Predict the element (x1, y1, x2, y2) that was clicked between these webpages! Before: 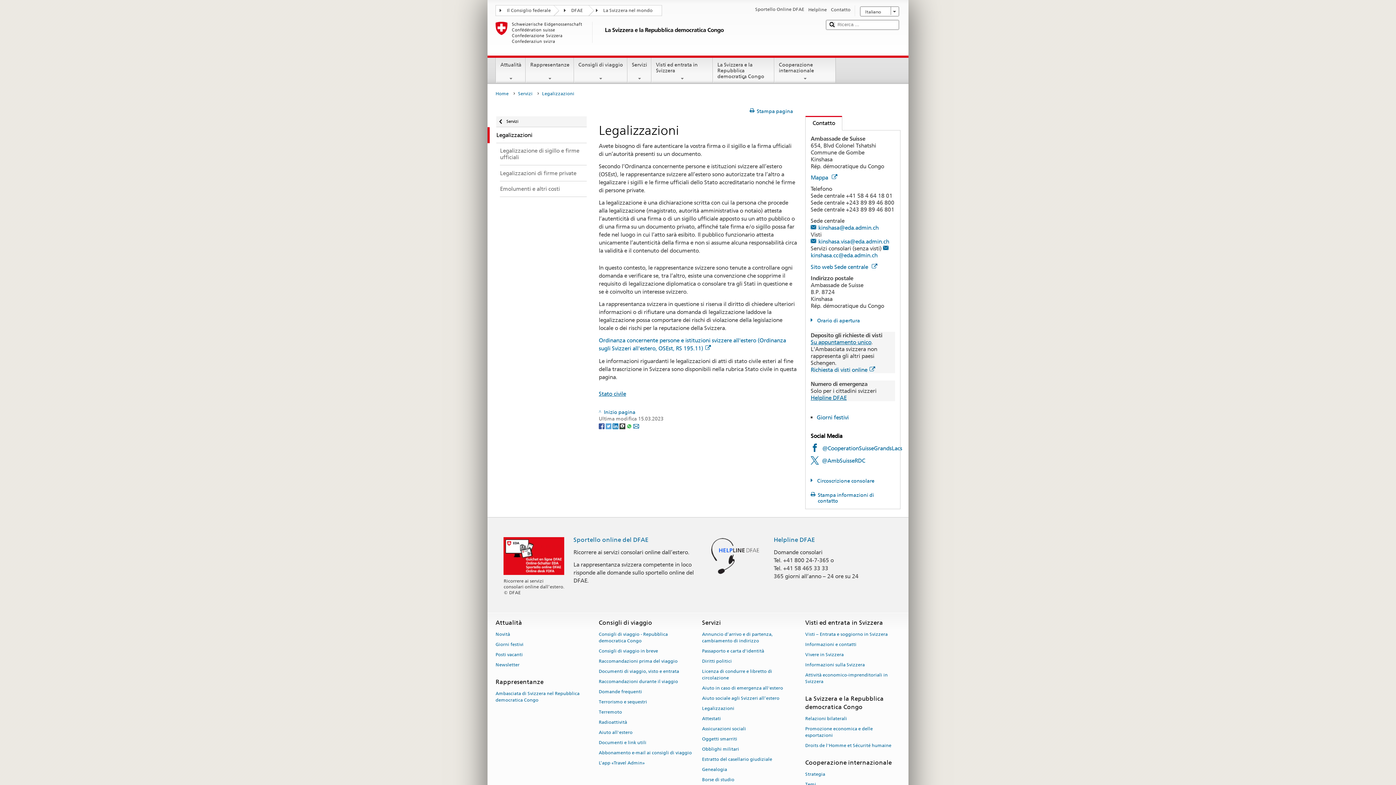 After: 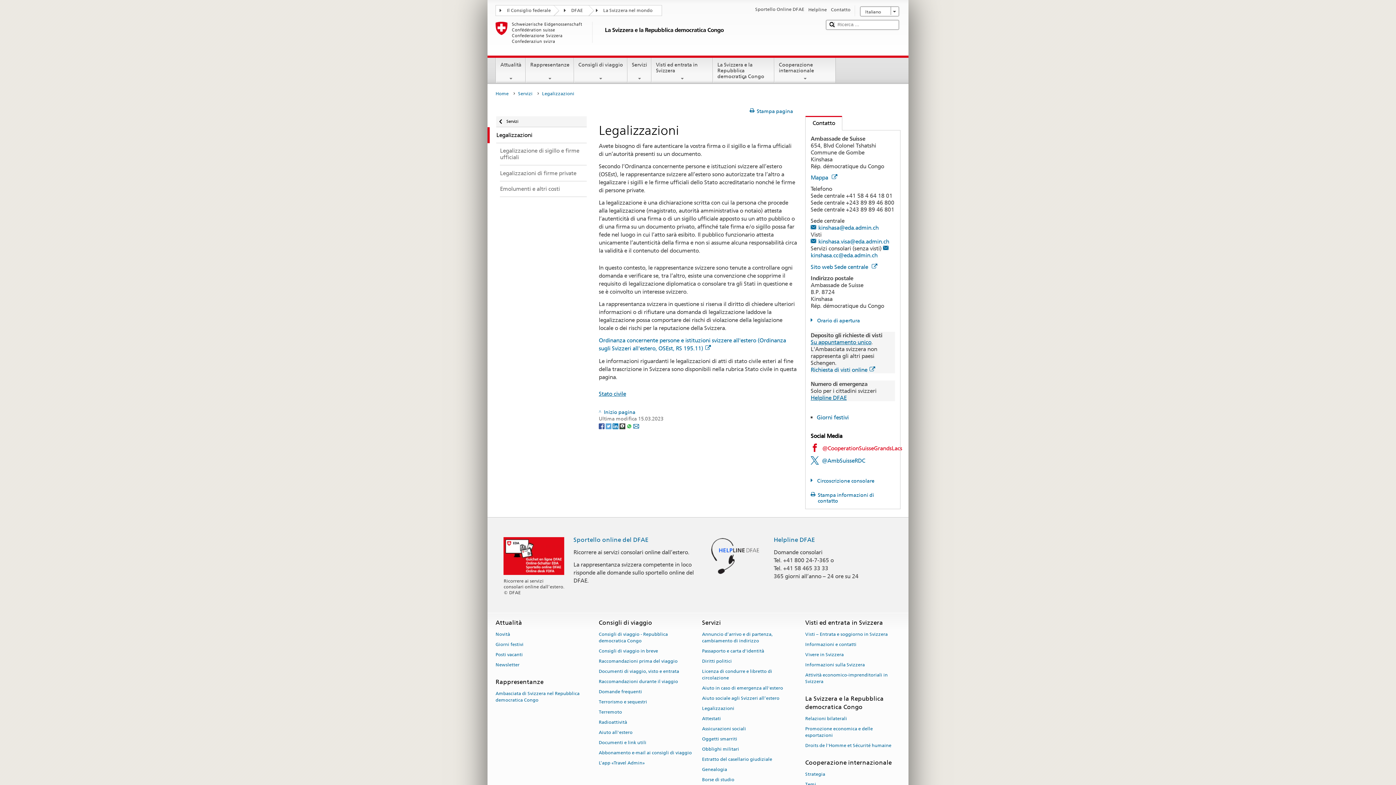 Action: label: @CooperationSuisseGrandsLacs bbox: (810, 444, 902, 451)